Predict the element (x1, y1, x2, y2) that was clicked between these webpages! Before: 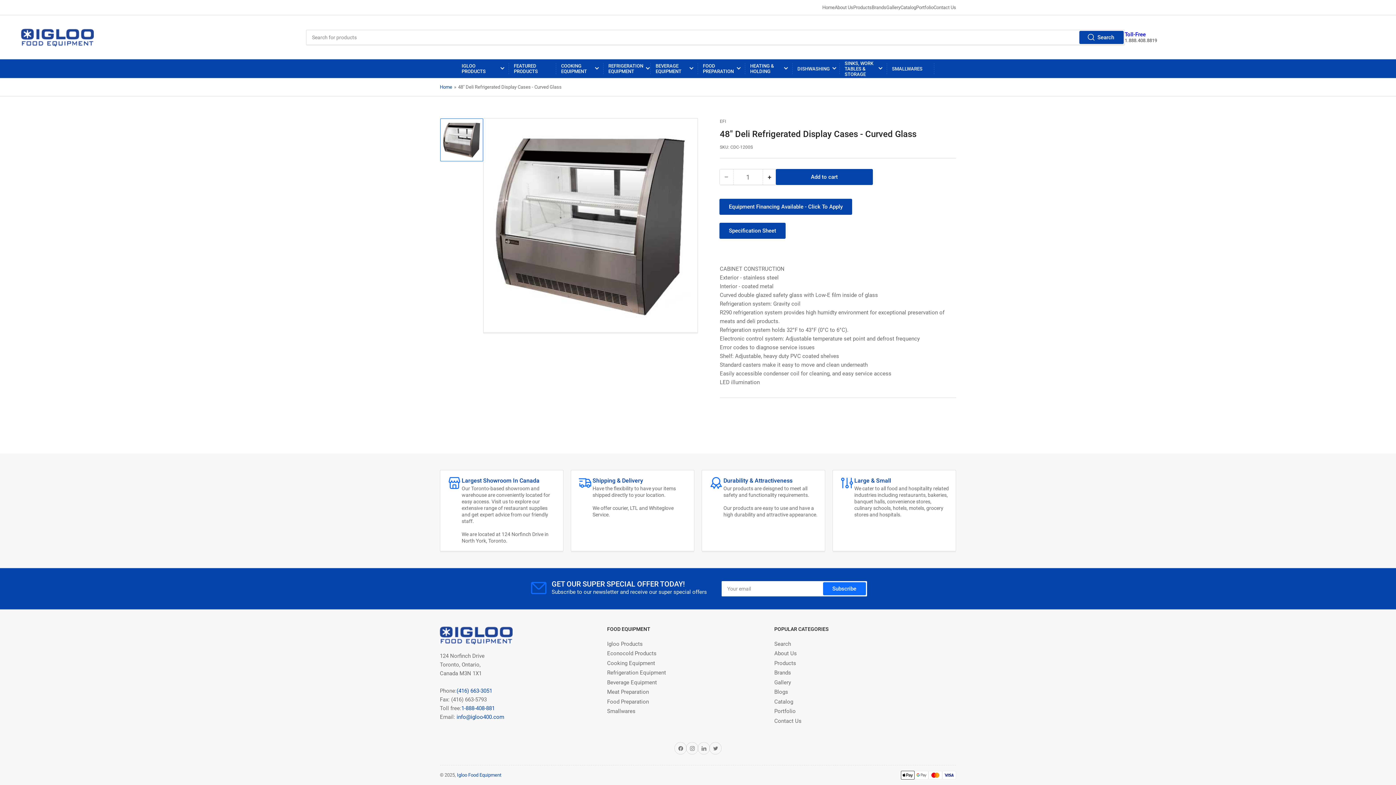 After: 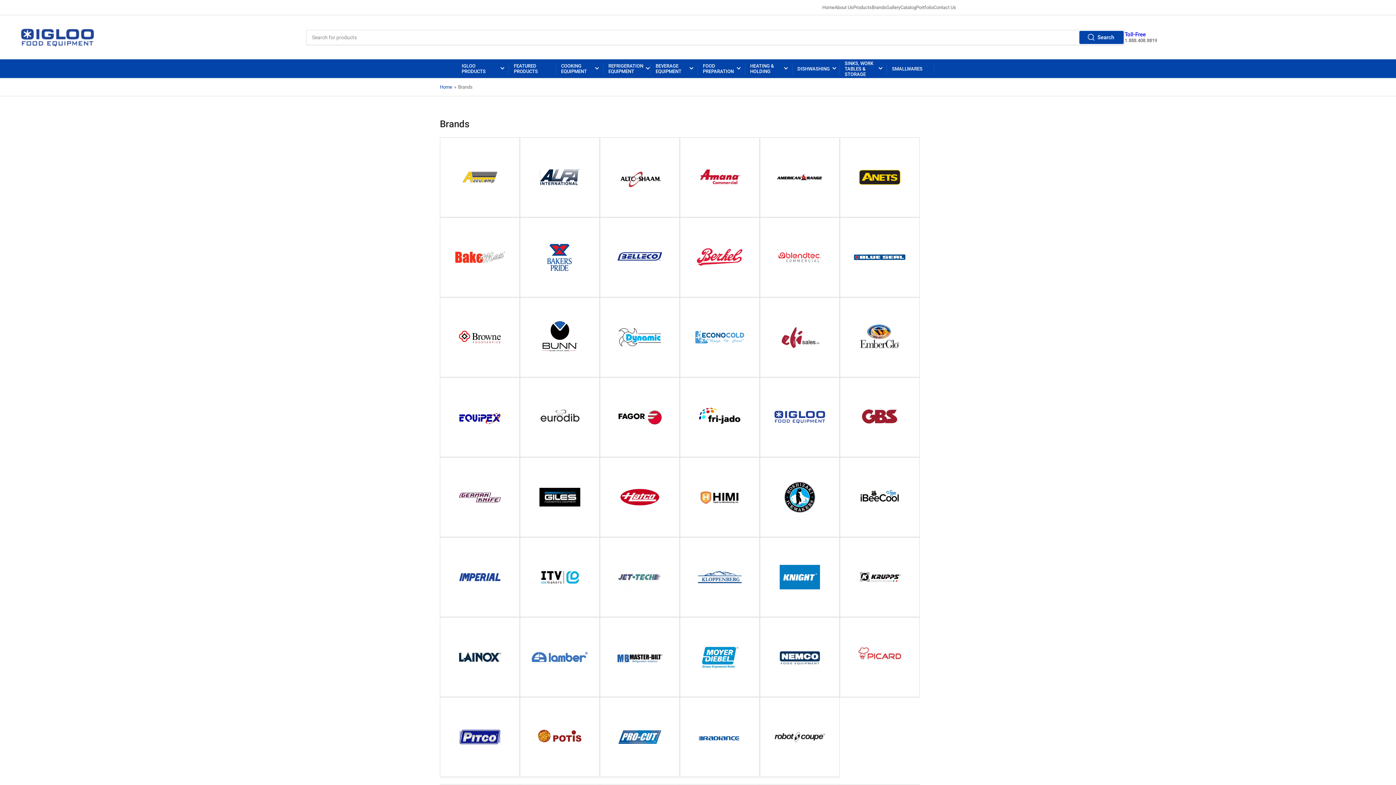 Action: label: Brands bbox: (774, 669, 791, 676)